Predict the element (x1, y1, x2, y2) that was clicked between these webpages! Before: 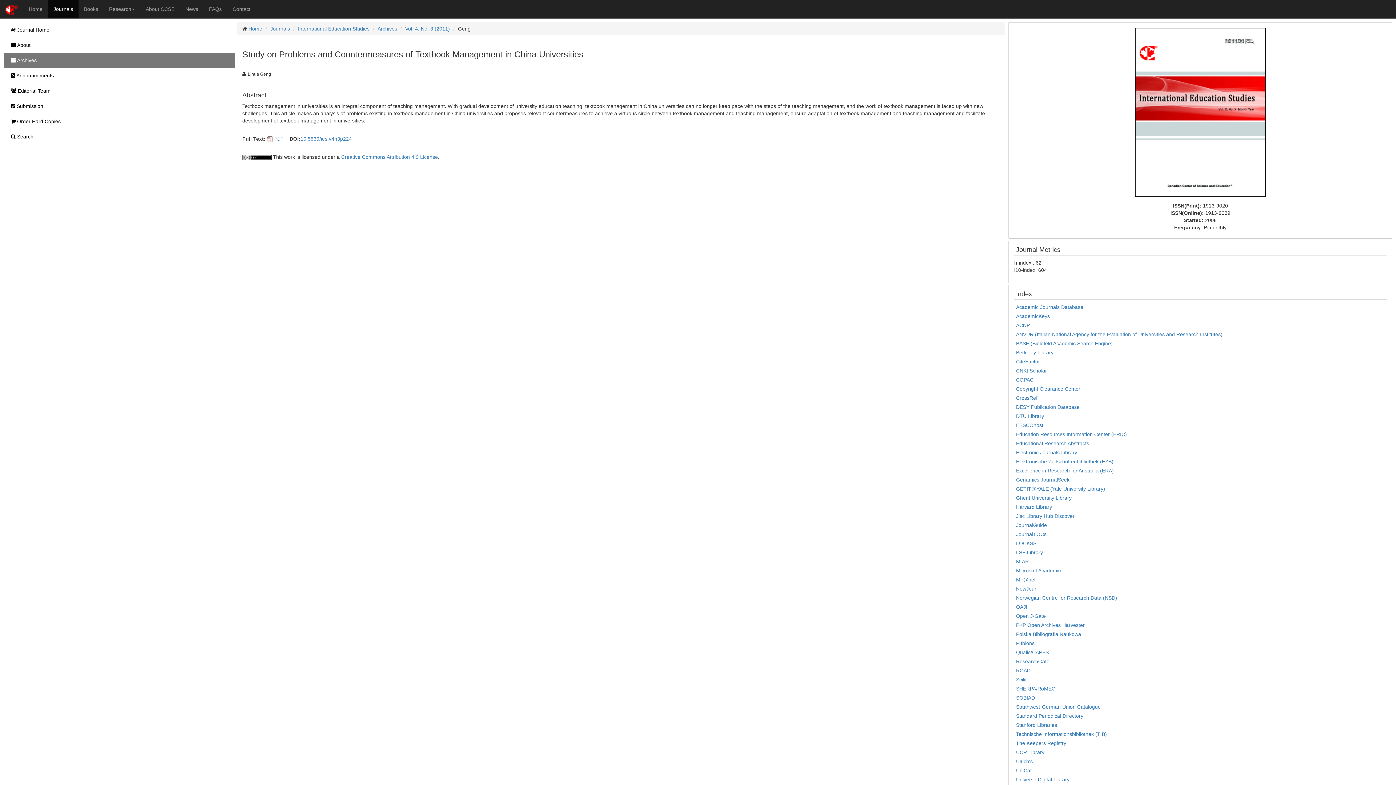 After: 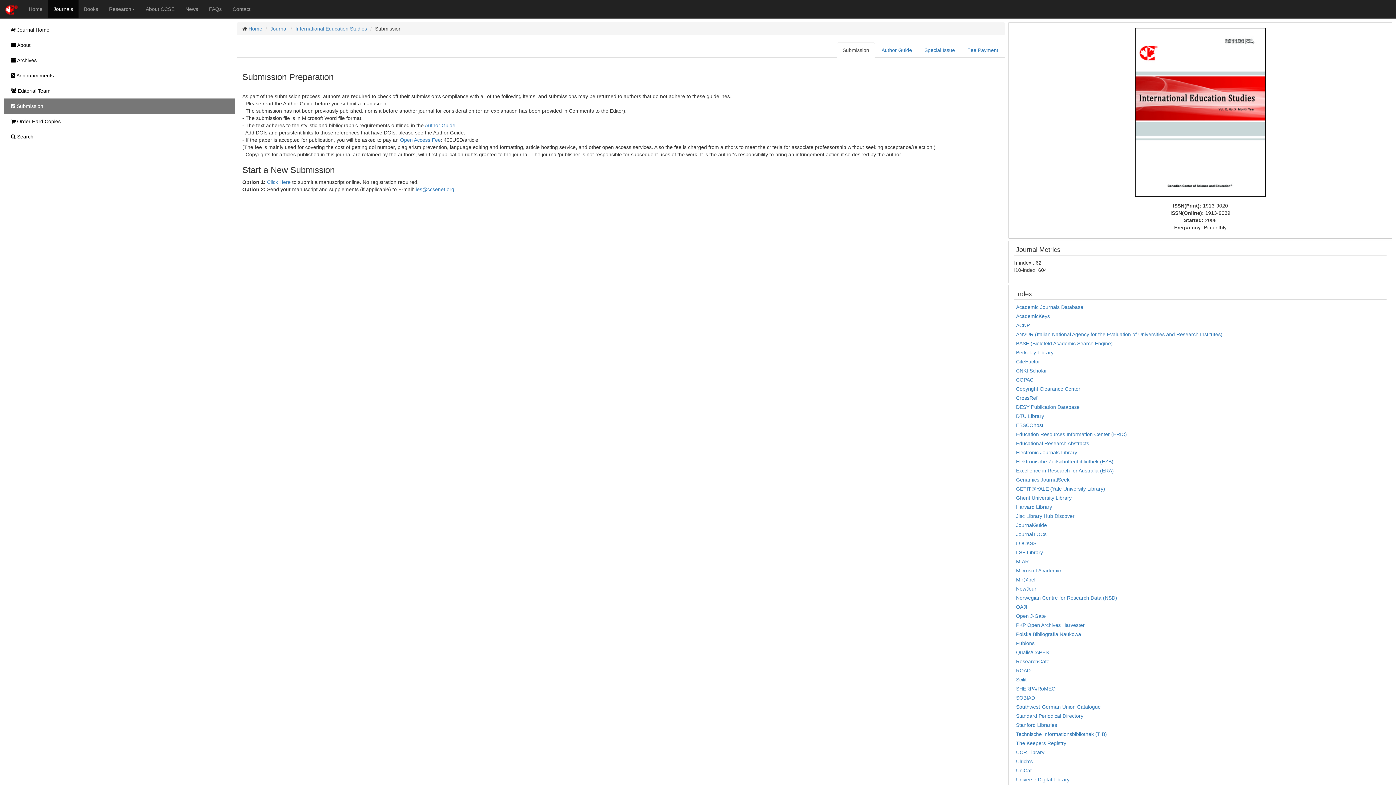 Action: bbox: (3, 98, 235, 113) label:  Submission